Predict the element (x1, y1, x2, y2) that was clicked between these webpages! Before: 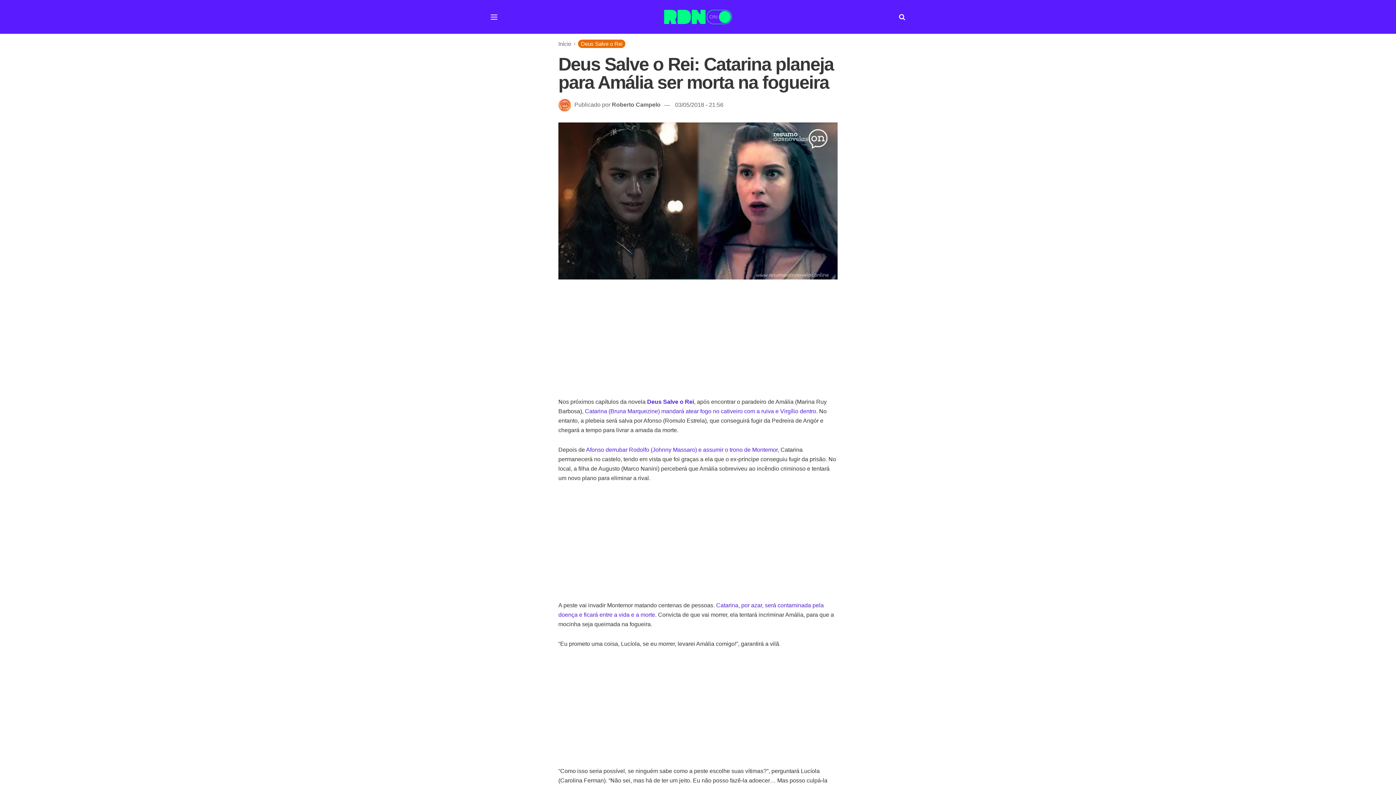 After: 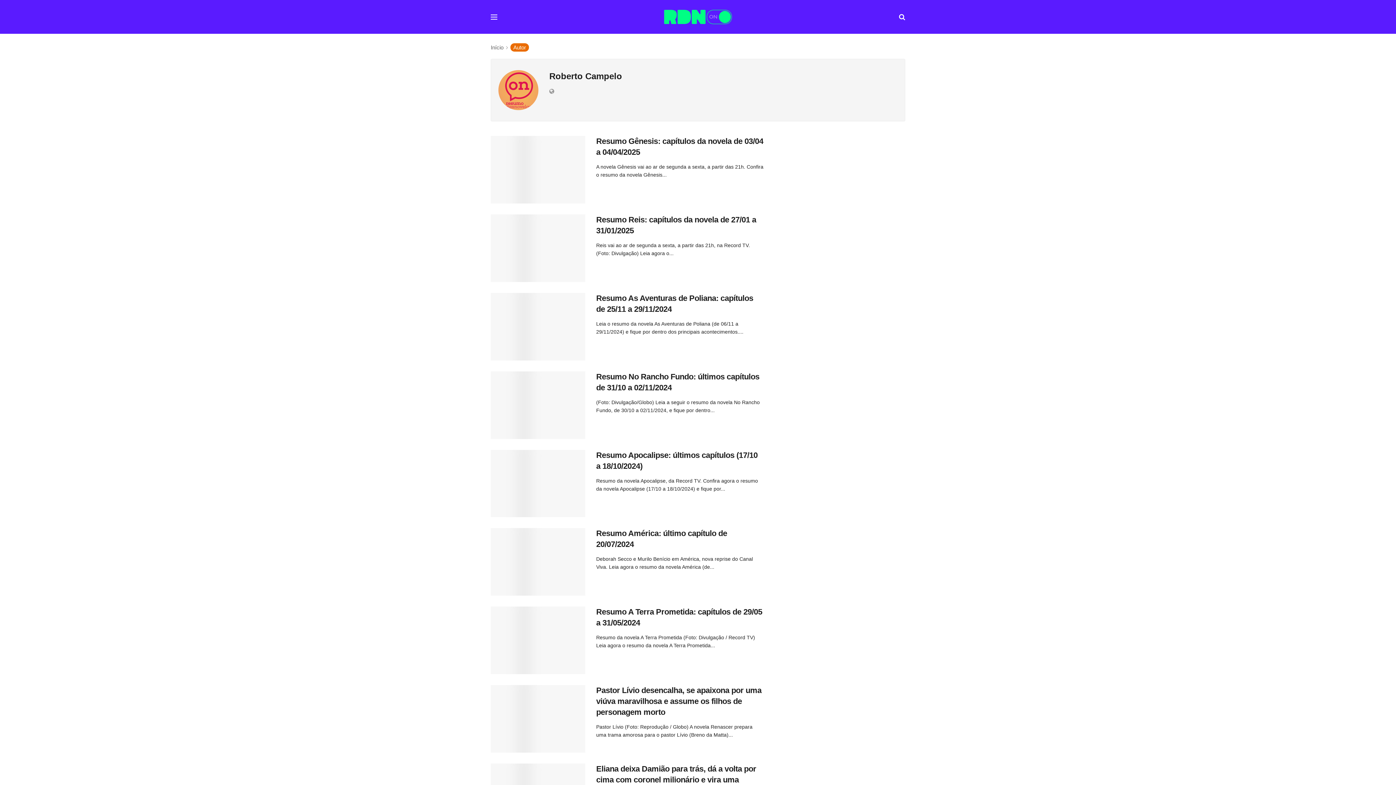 Action: bbox: (612, 101, 660, 107) label: Roberto Campelo